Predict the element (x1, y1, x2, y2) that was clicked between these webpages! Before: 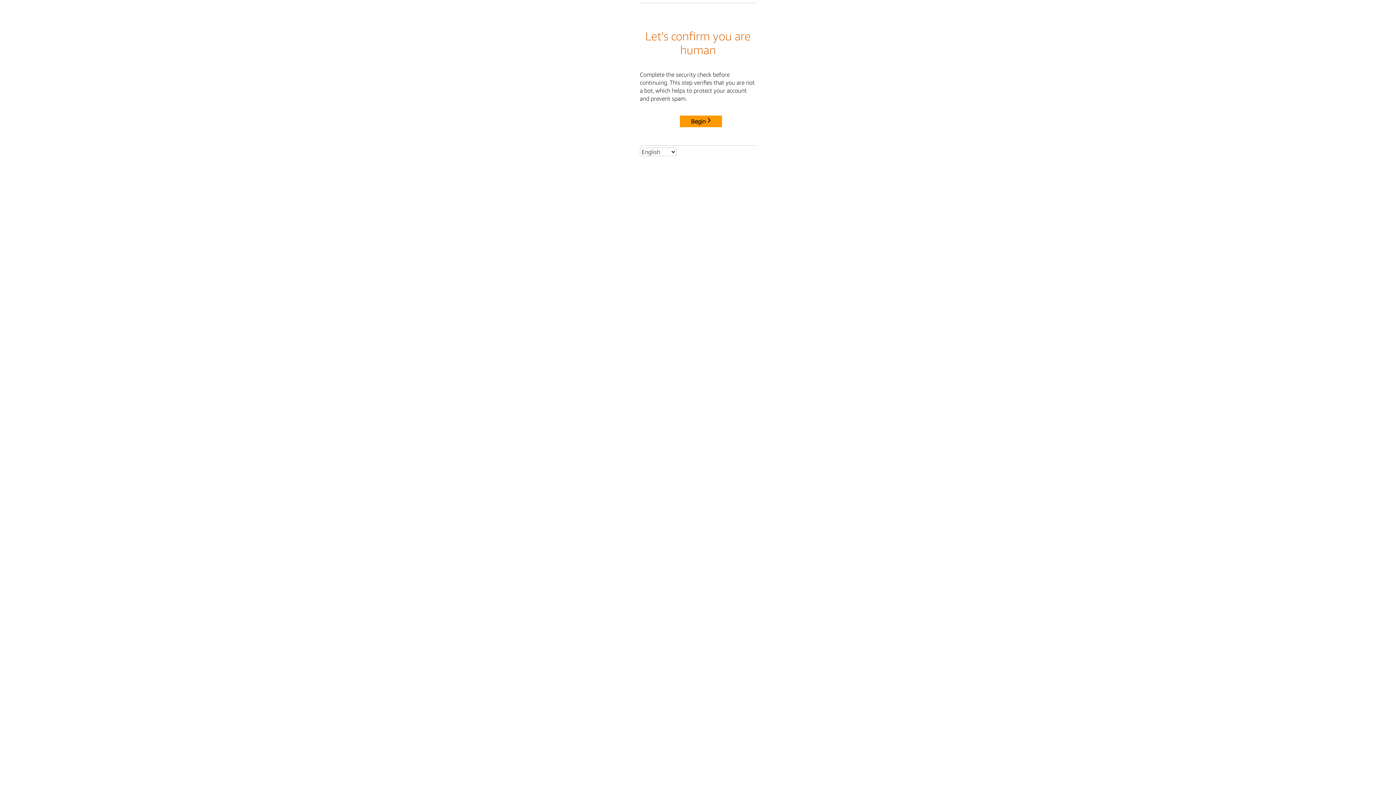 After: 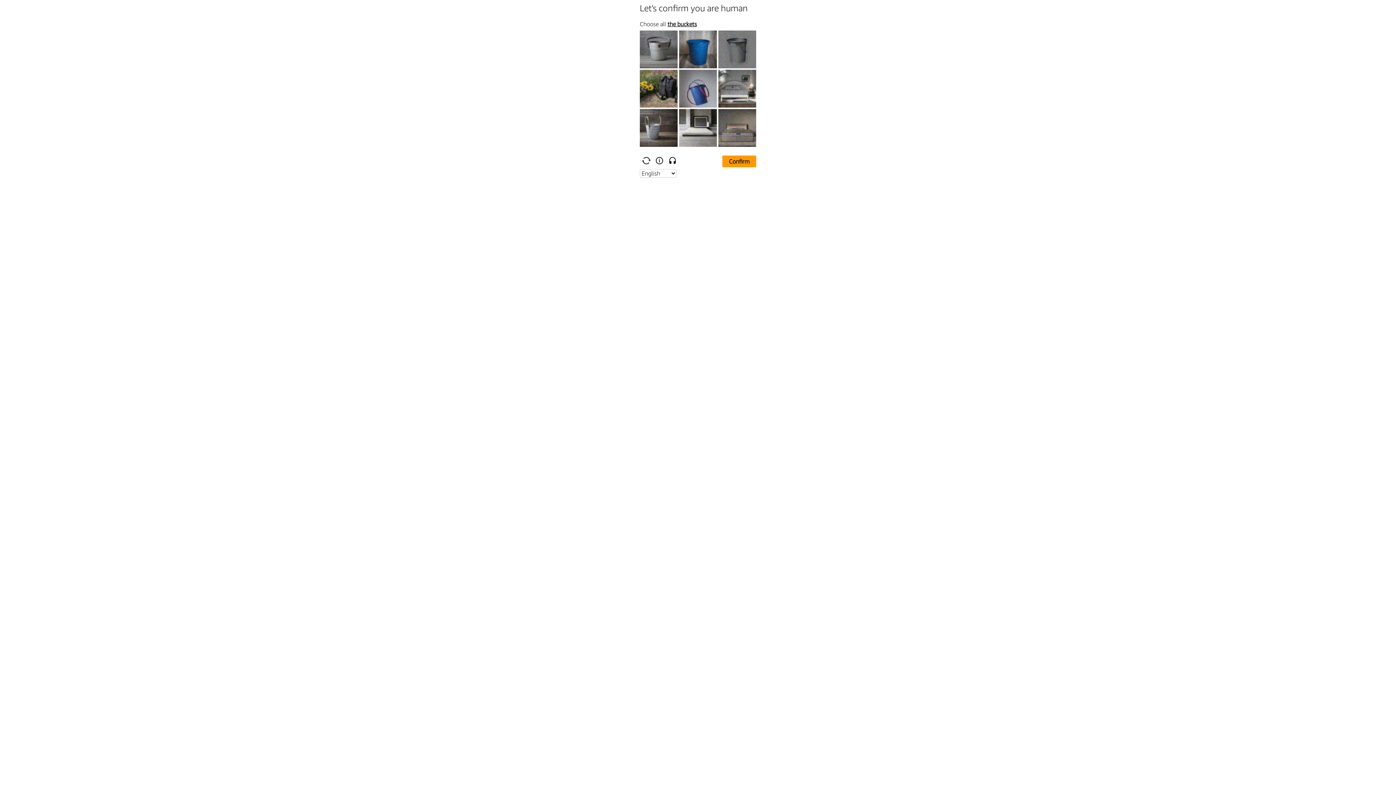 Action: bbox: (680, 115, 722, 127) label: Begin